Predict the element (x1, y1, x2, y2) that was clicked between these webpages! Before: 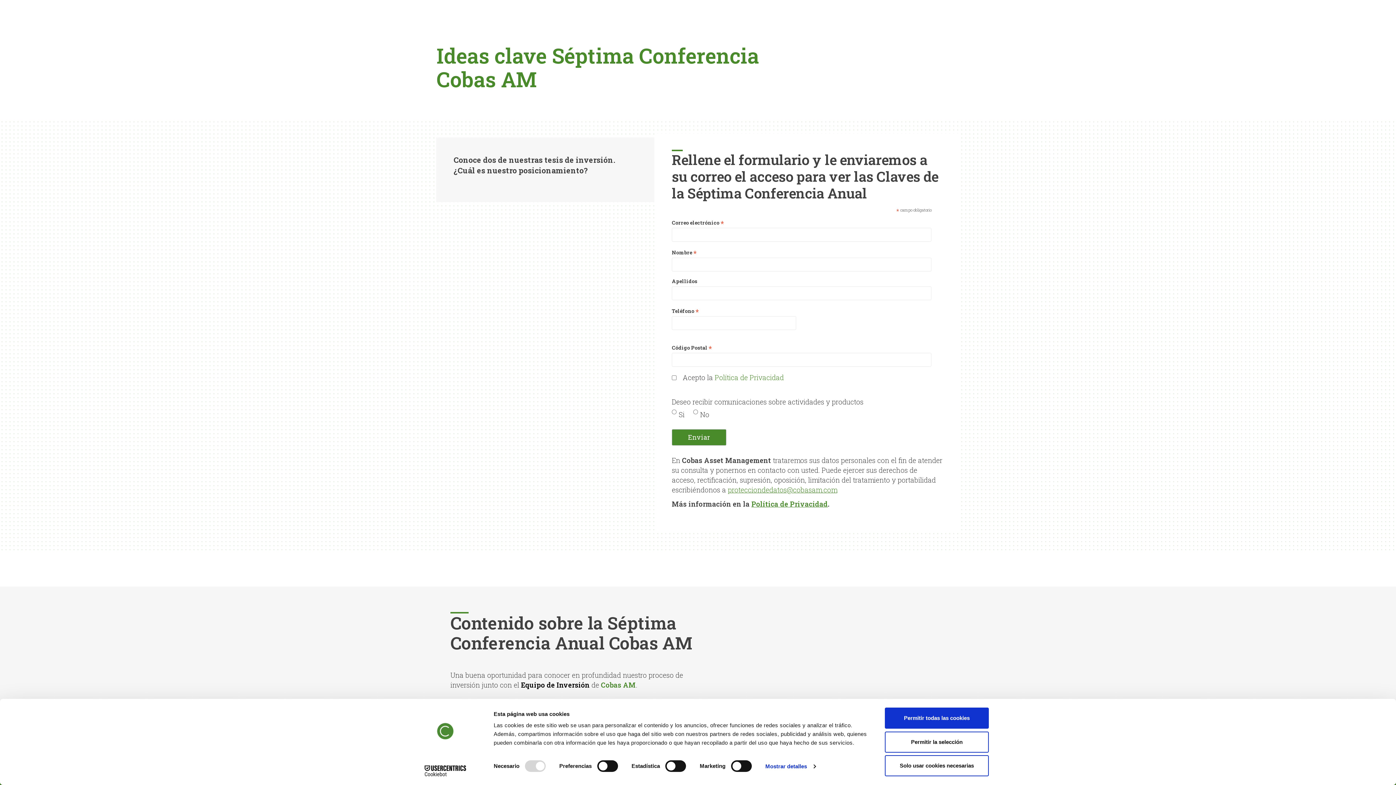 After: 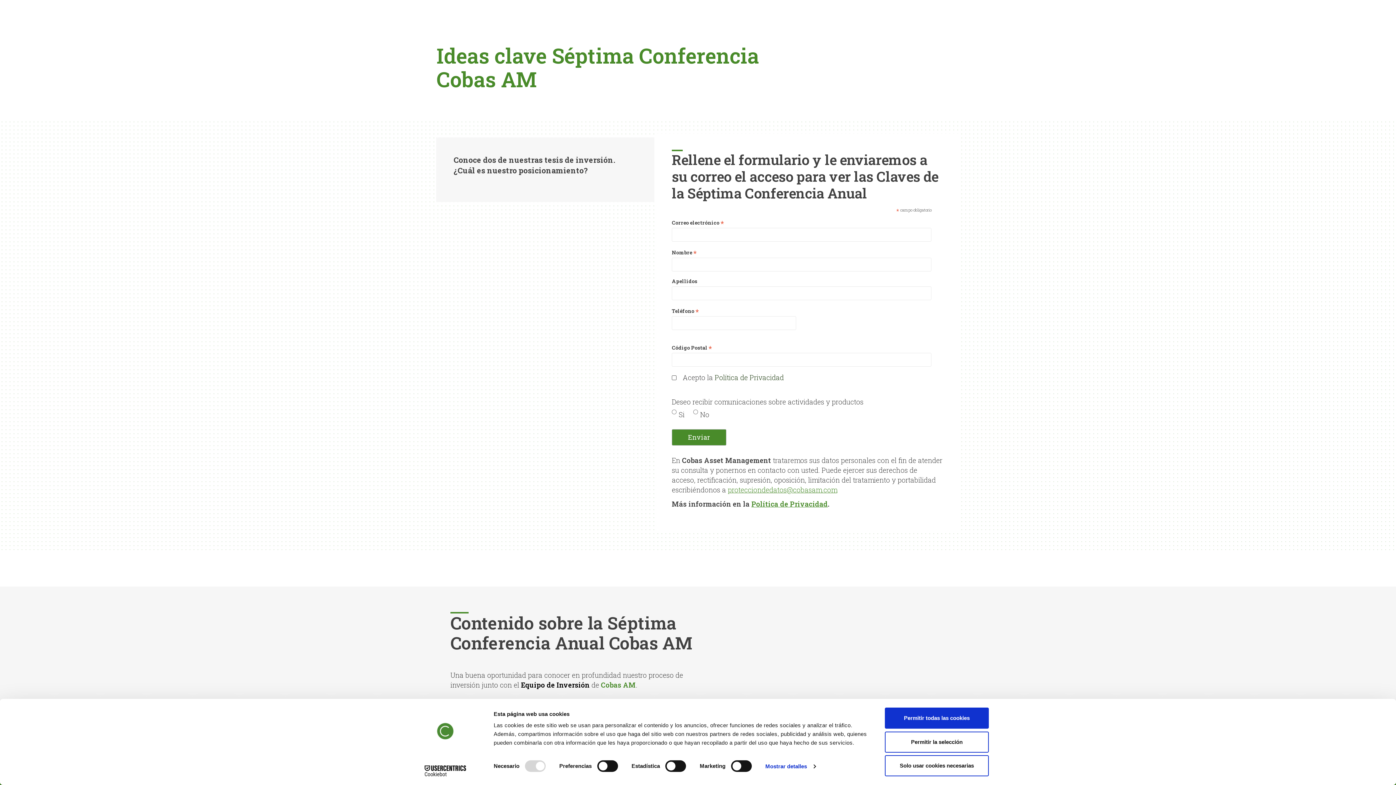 Action: label: Política de Privacidad bbox: (714, 373, 784, 382)